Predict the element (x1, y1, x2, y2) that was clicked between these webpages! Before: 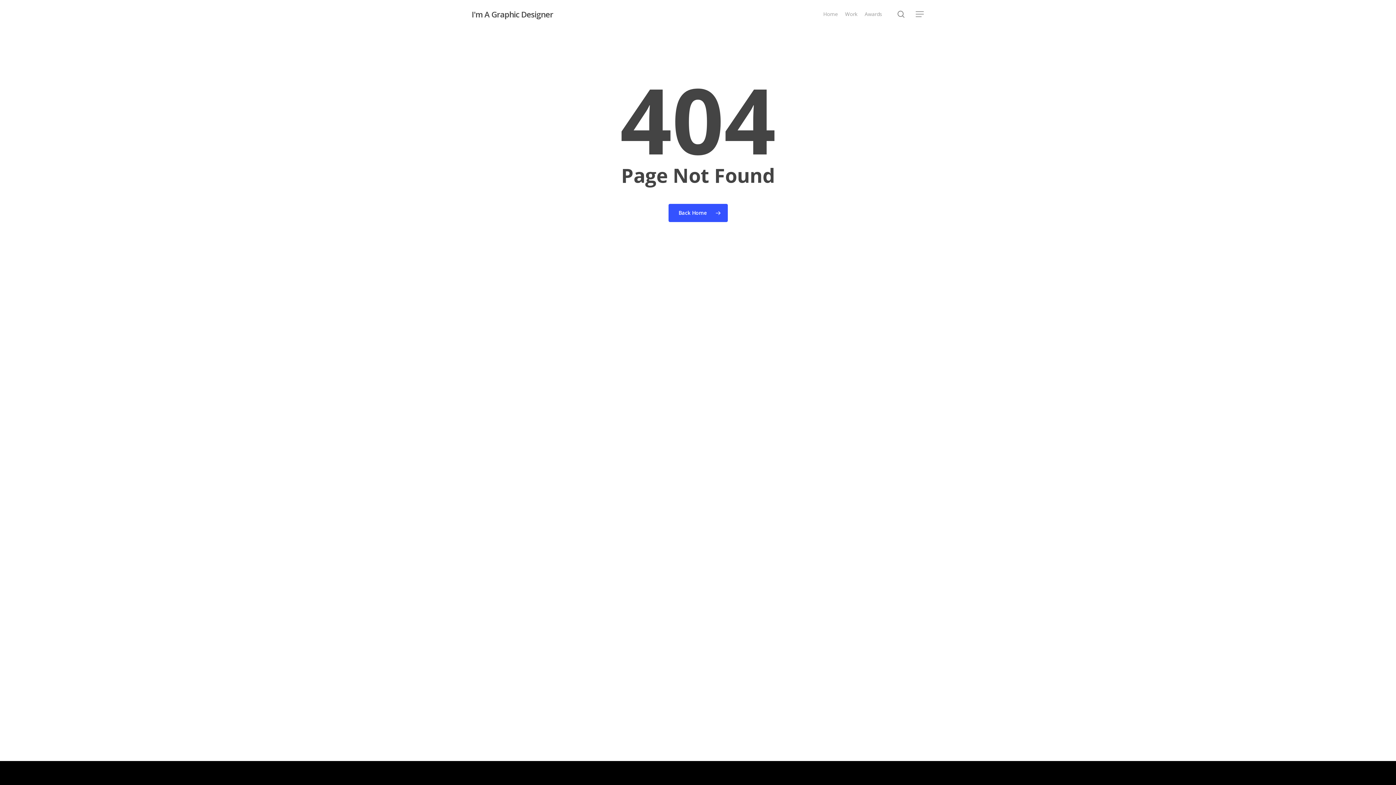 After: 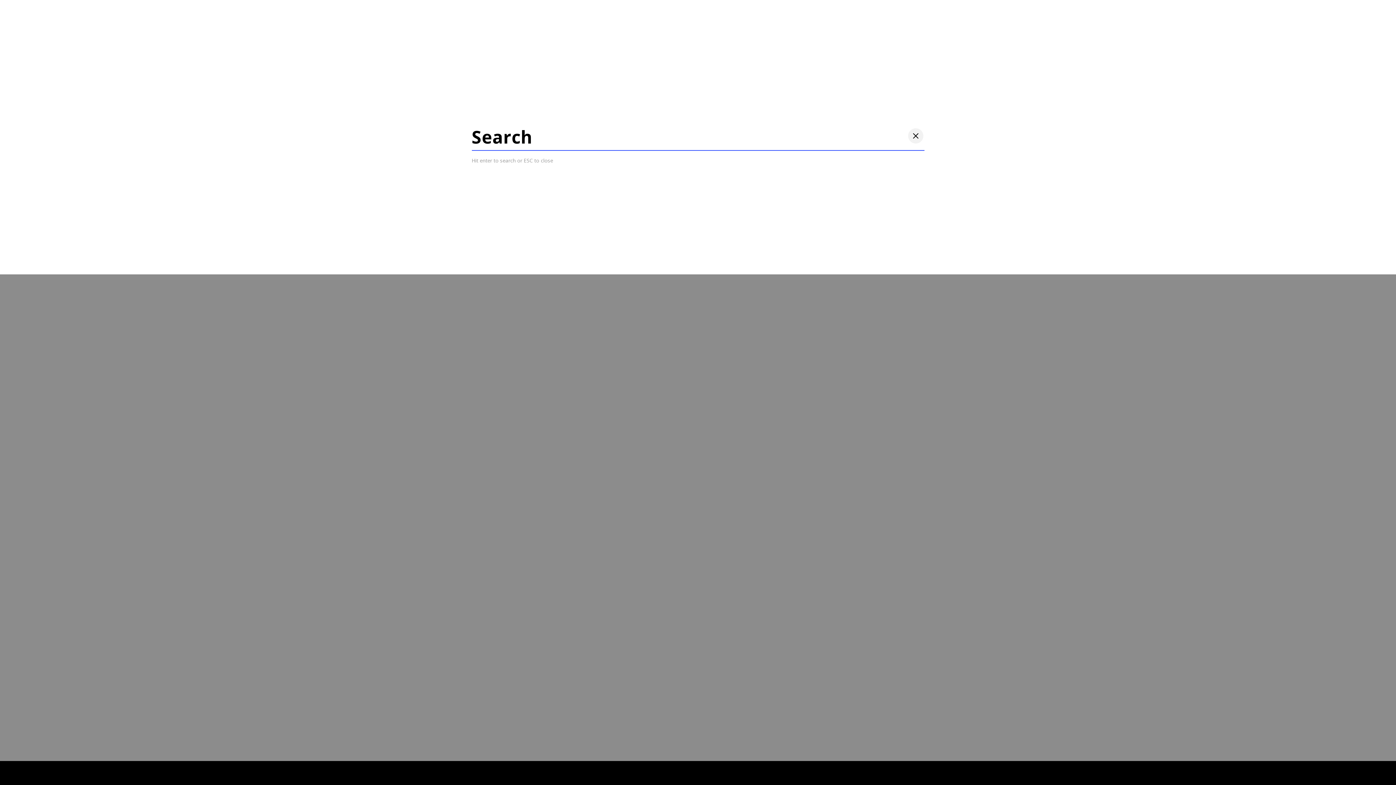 Action: label: search bbox: (896, 10, 905, 18)